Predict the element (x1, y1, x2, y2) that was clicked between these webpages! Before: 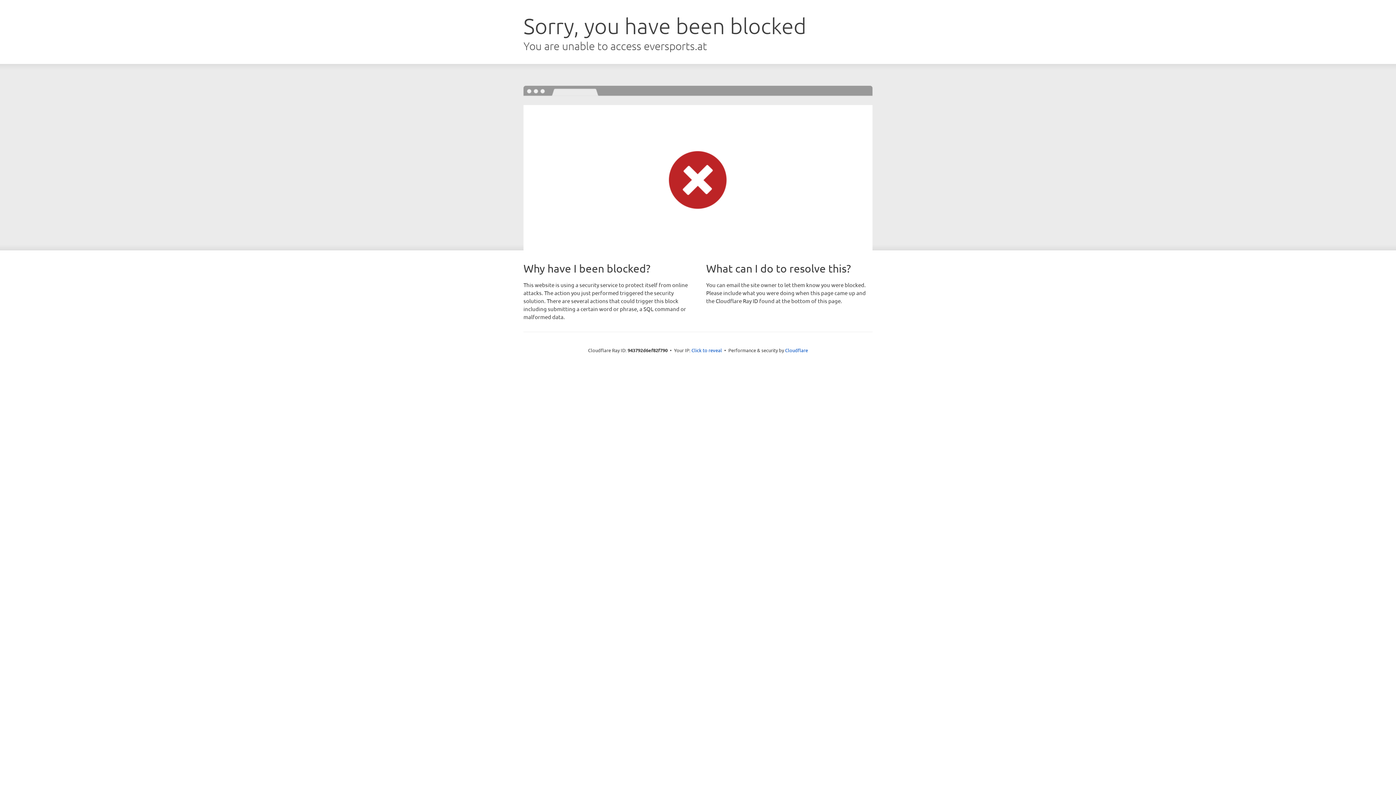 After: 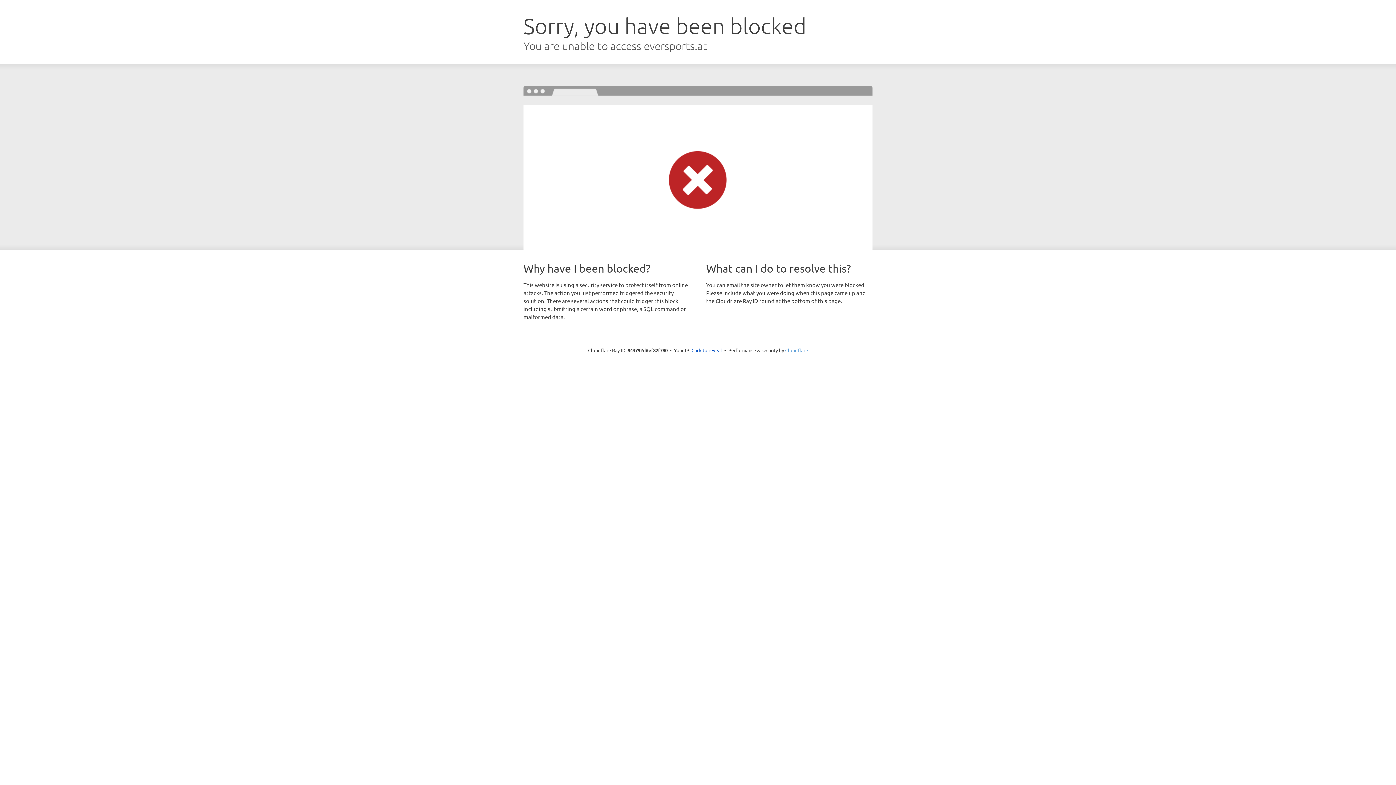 Action: label: Cloudflare bbox: (785, 347, 808, 353)